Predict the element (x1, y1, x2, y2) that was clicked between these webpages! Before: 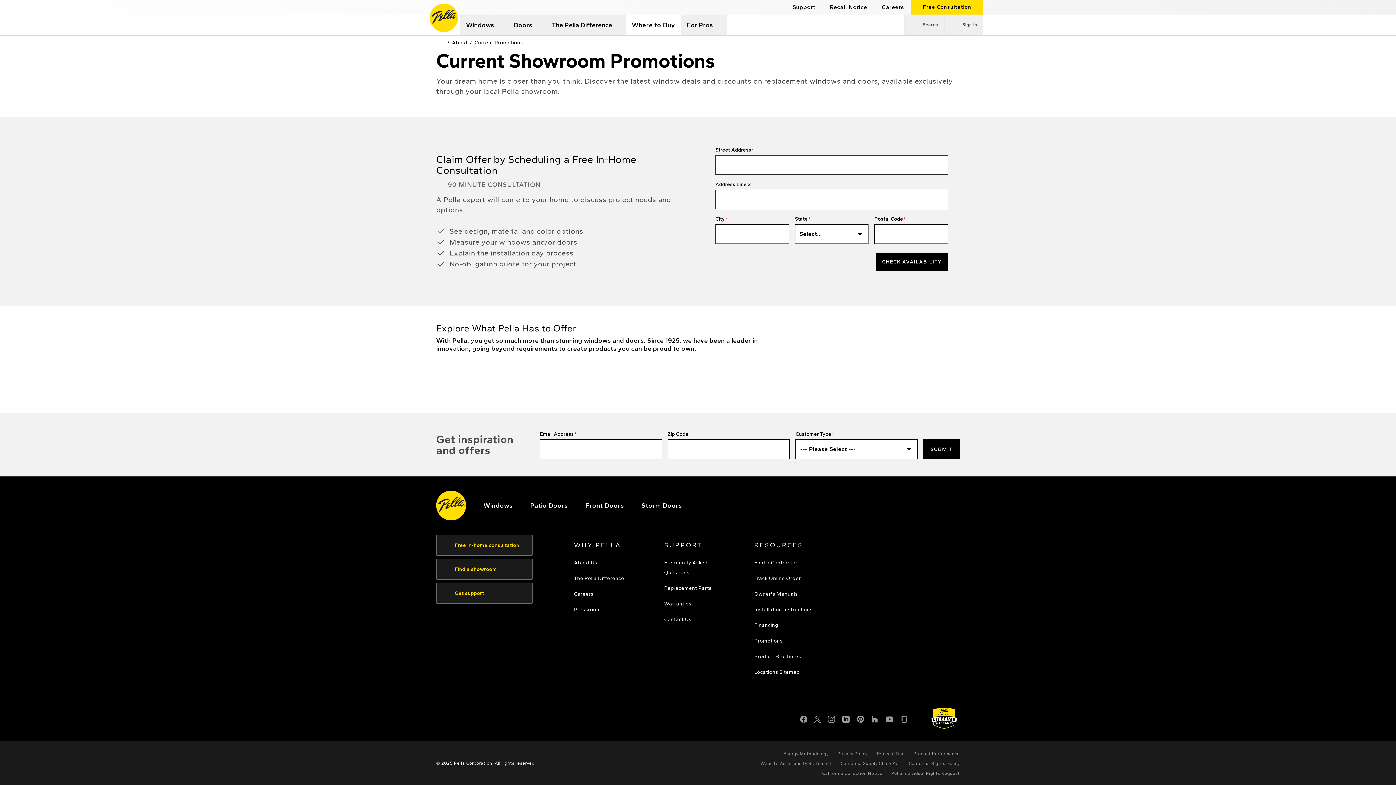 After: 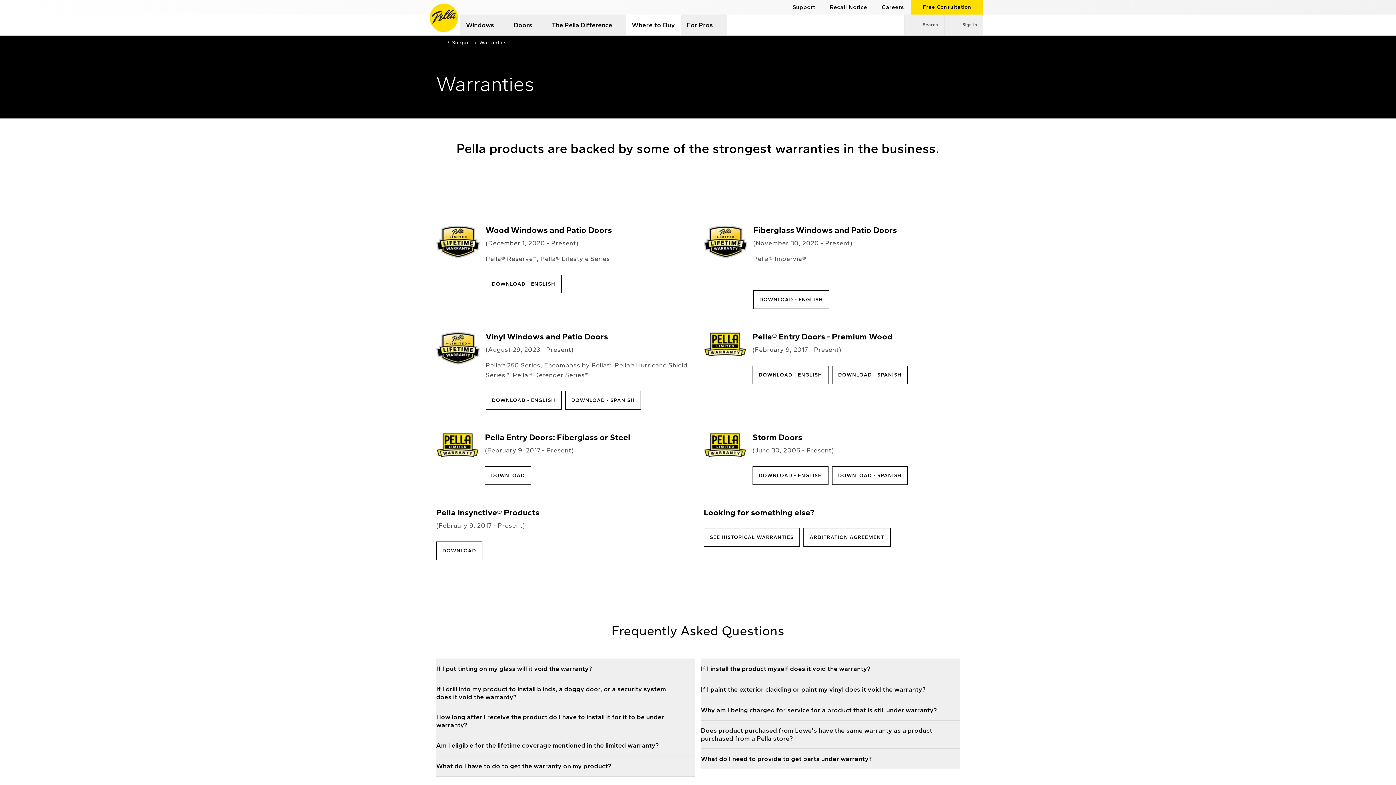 Action: label: Learn about Pella's Warranties bbox: (929, 706, 960, 731)